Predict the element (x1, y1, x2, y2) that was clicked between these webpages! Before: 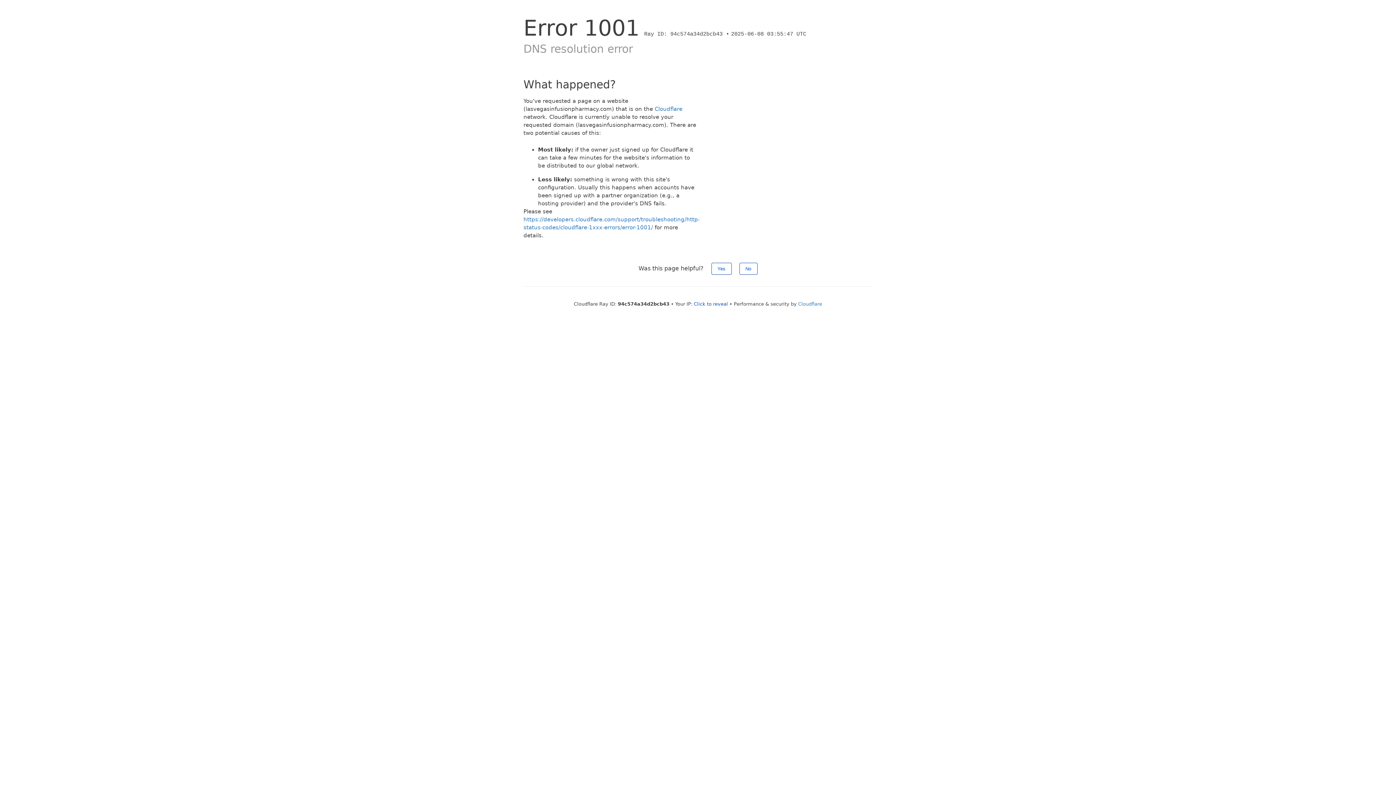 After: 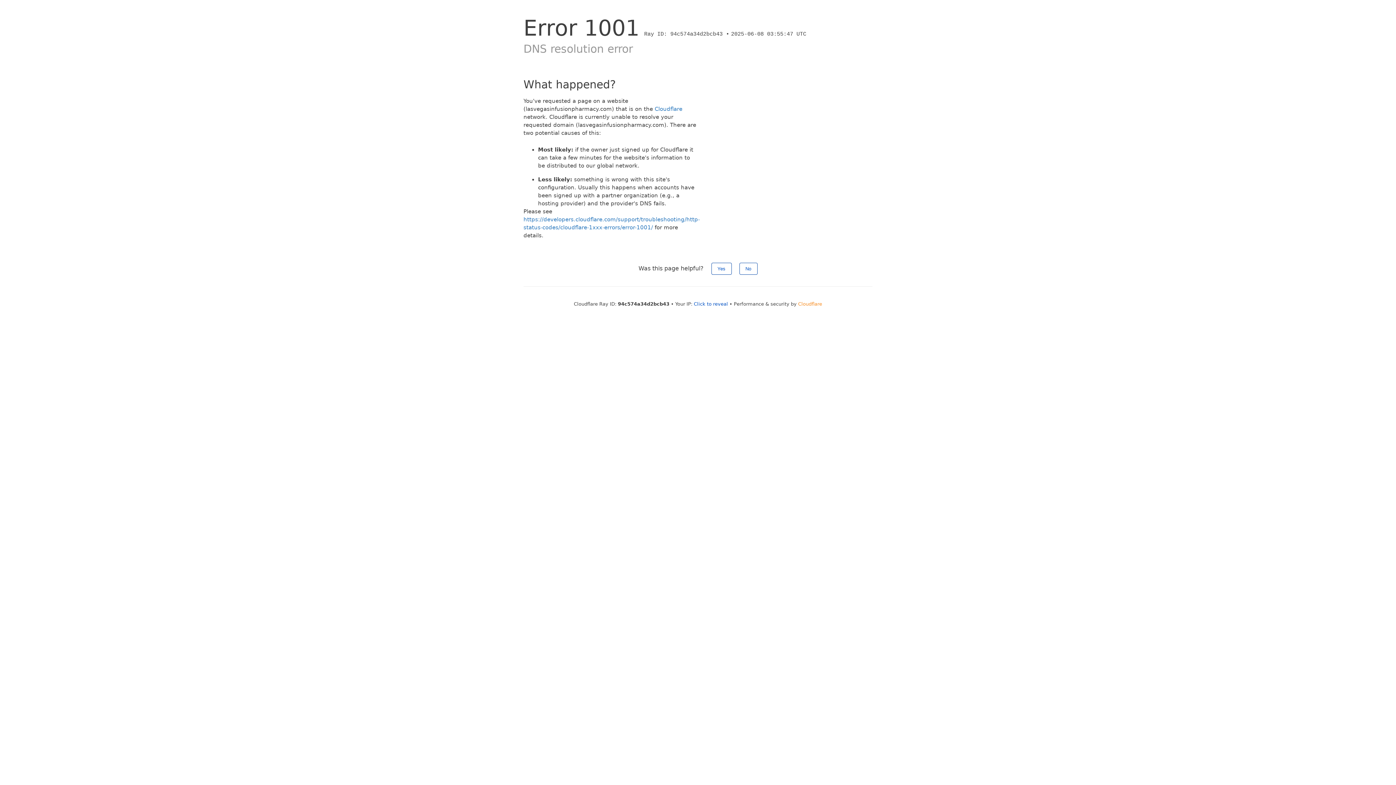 Action: bbox: (798, 301, 822, 306) label: Cloudflare